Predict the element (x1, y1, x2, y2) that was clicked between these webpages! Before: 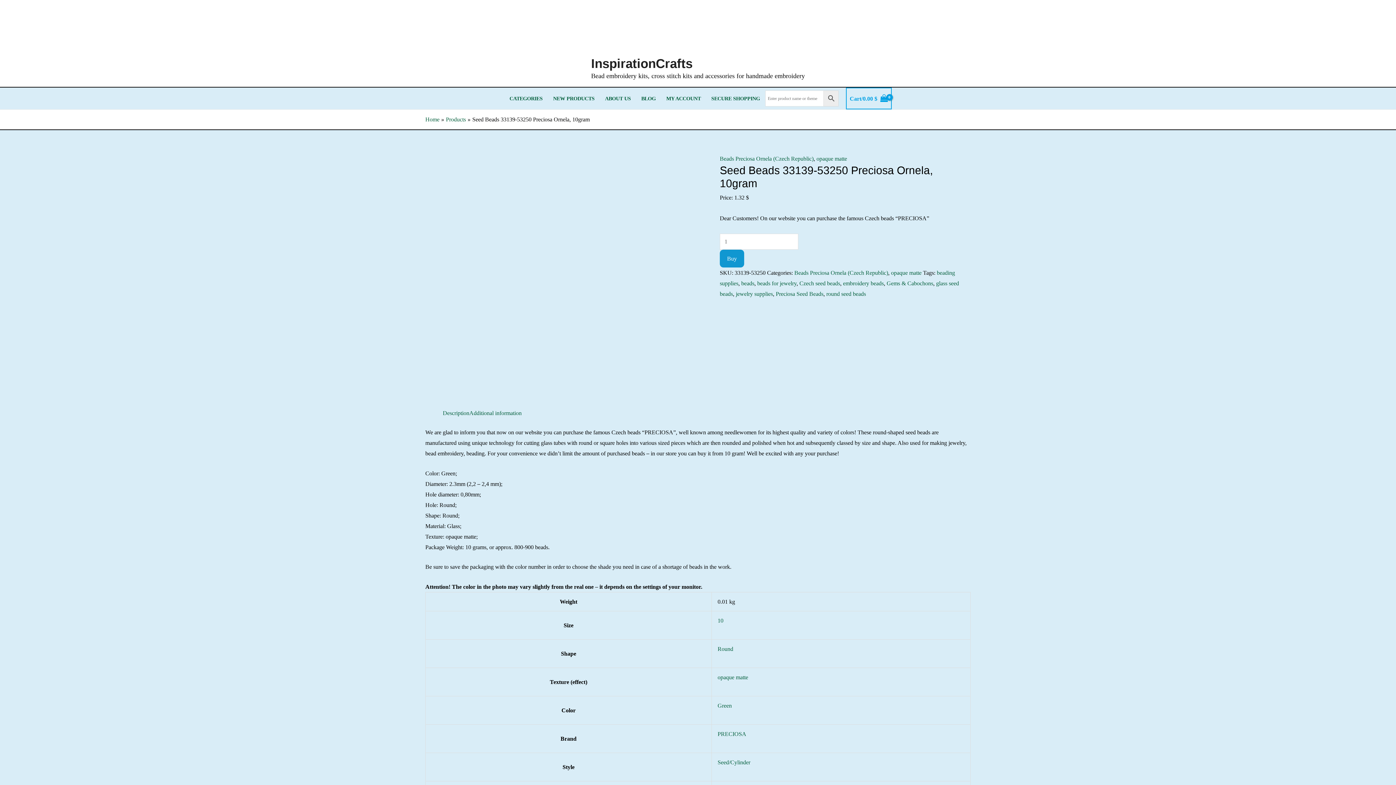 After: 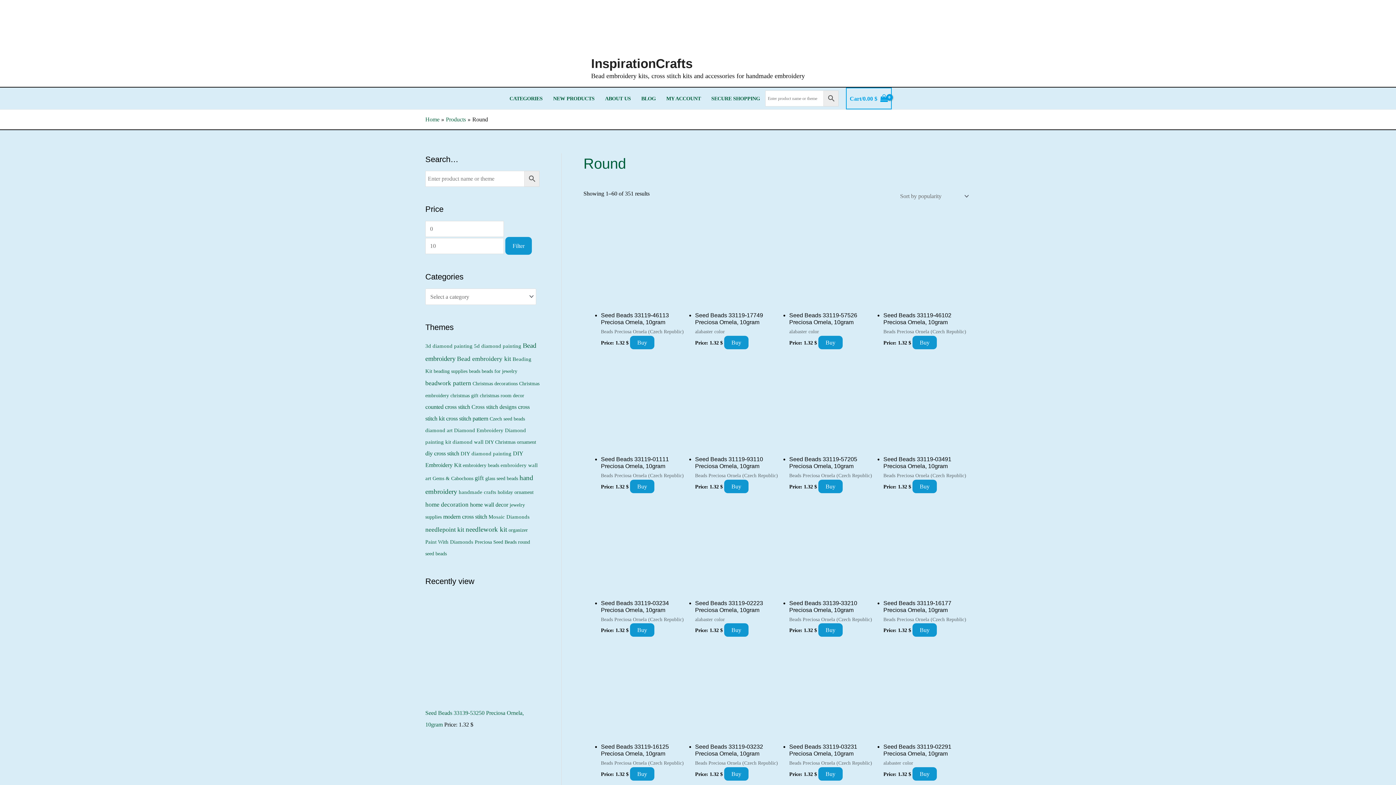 Action: label: Round bbox: (717, 646, 733, 652)